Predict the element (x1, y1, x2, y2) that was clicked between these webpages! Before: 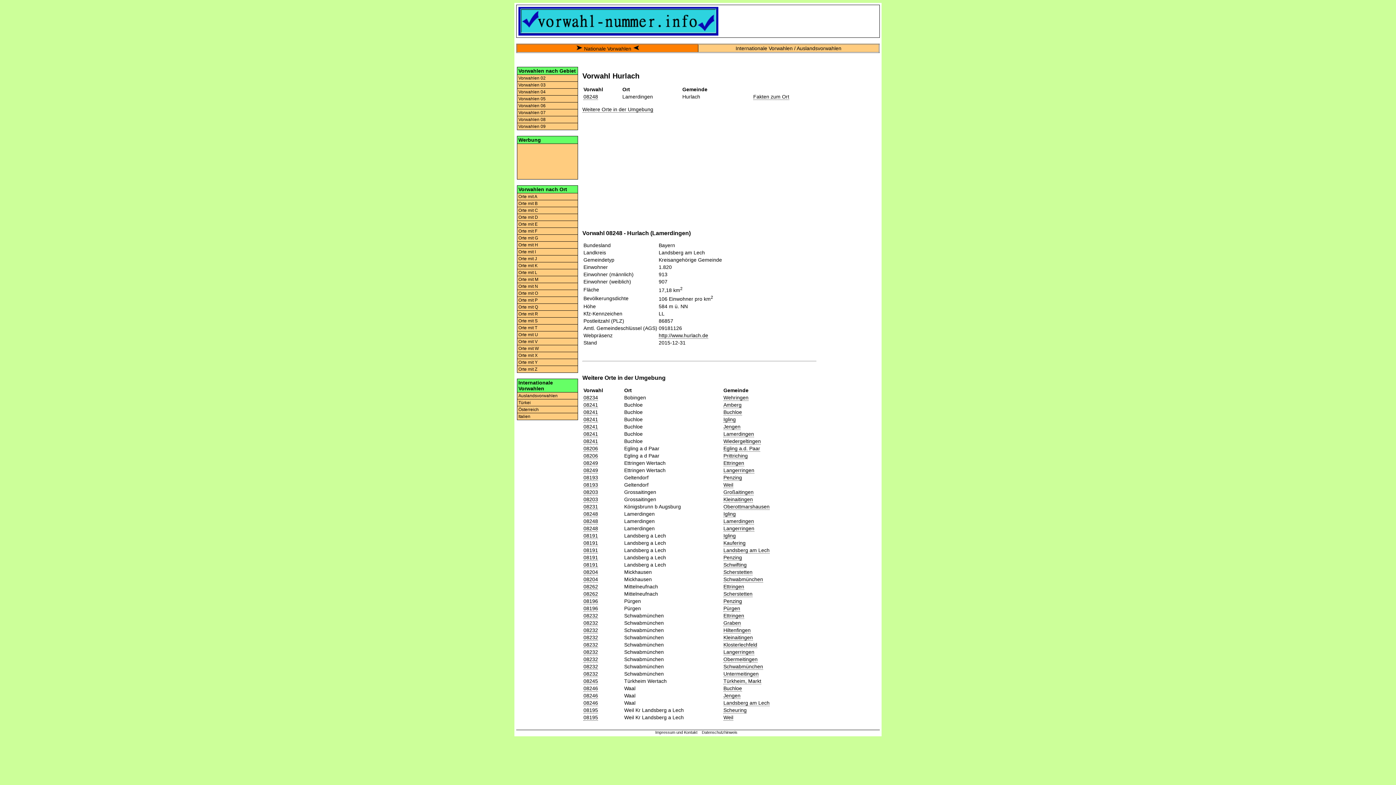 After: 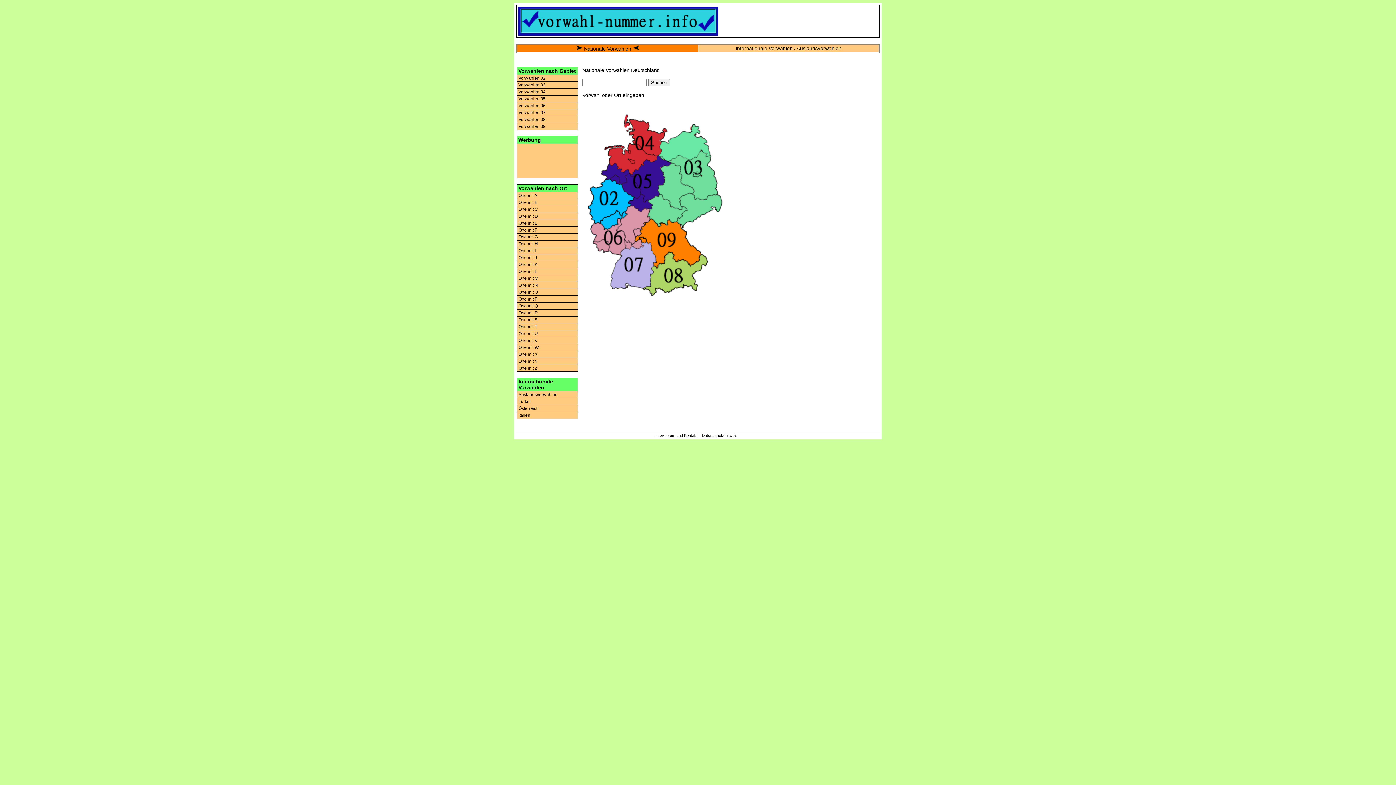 Action: bbox: (518, 30, 718, 36)